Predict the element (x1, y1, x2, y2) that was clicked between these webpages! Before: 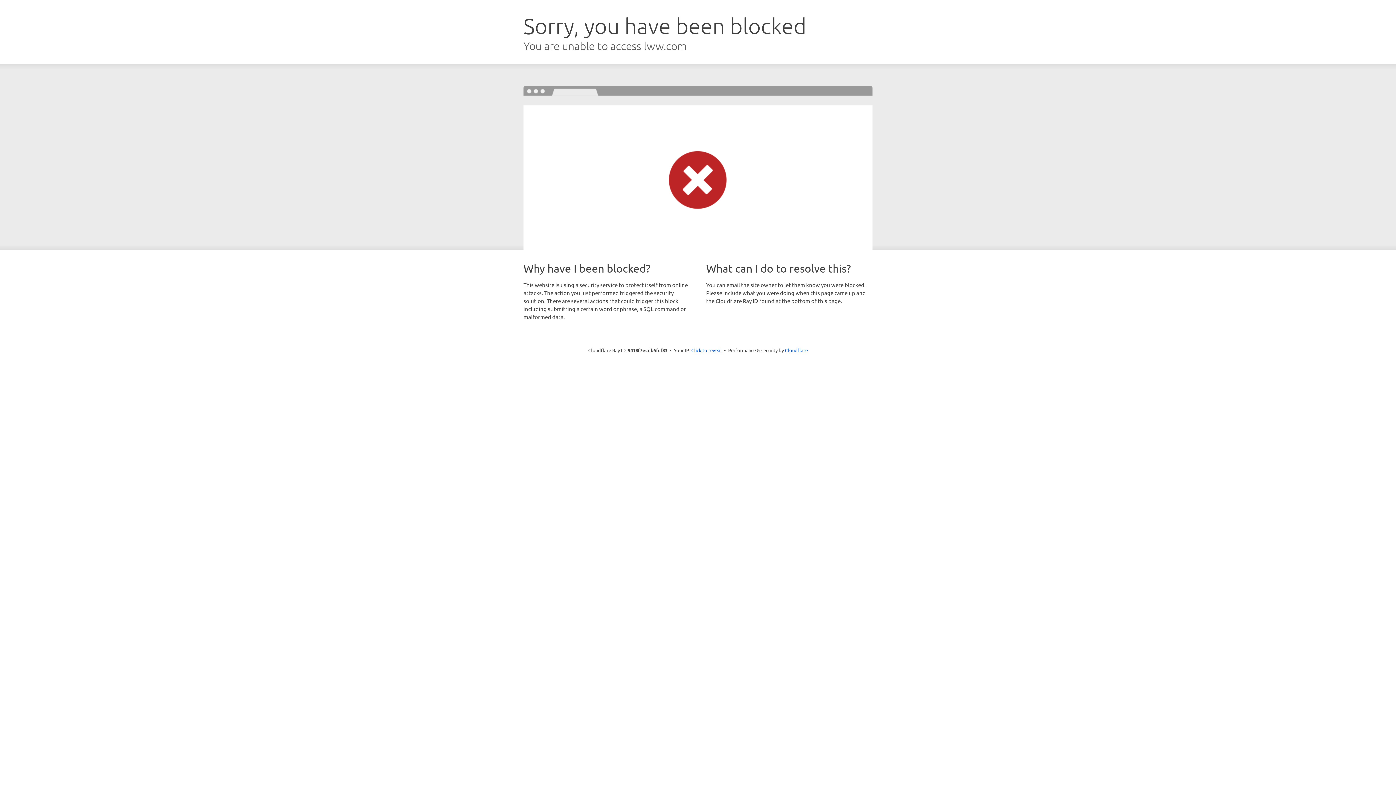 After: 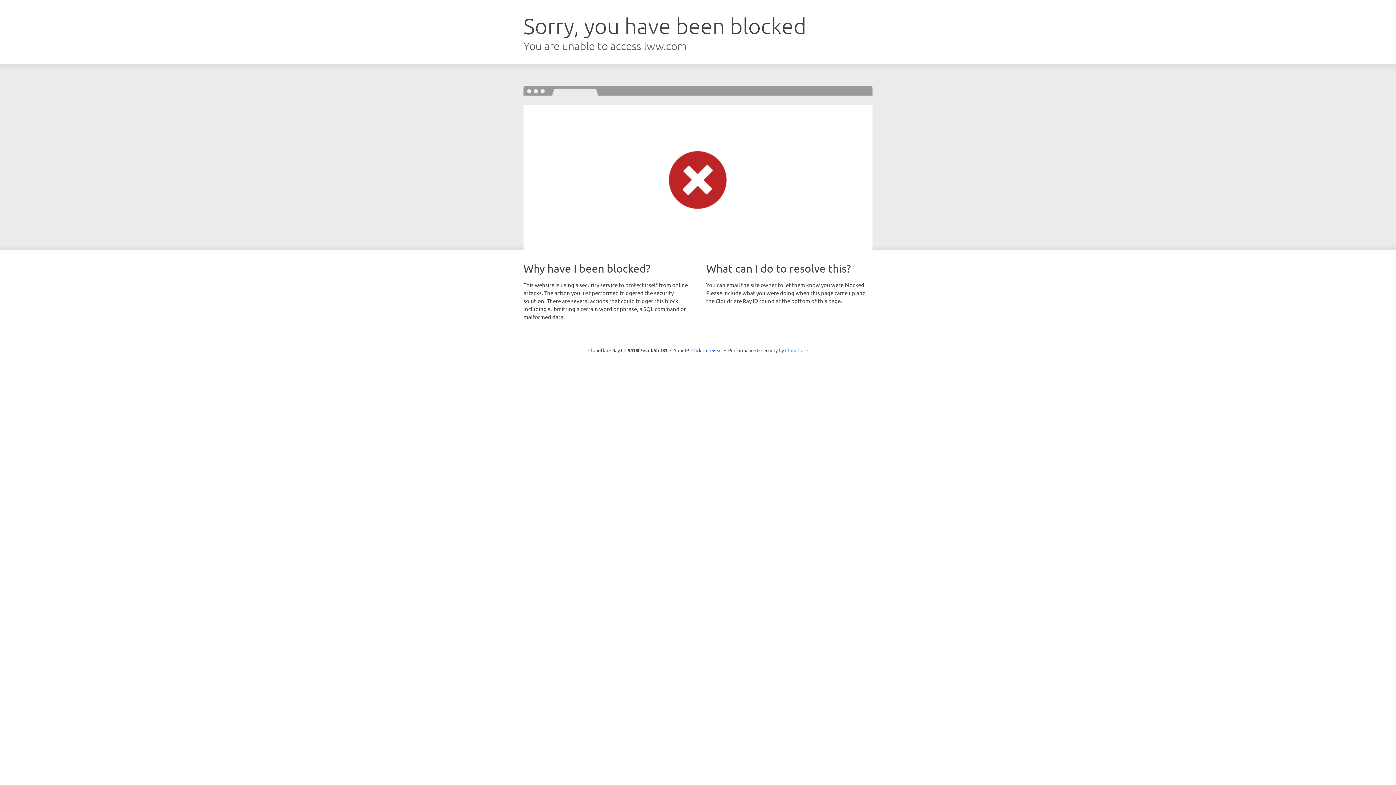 Action: bbox: (785, 347, 808, 353) label: Cloudflare